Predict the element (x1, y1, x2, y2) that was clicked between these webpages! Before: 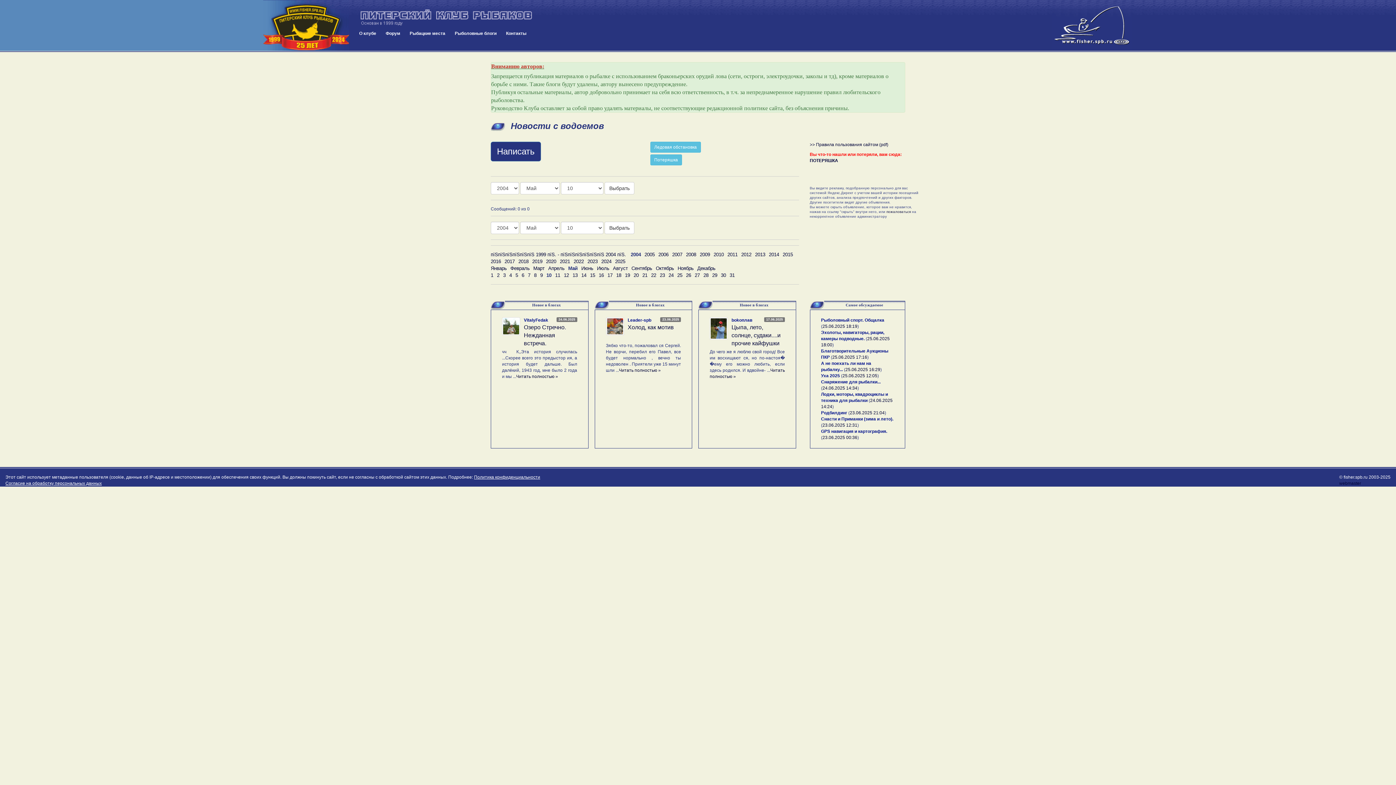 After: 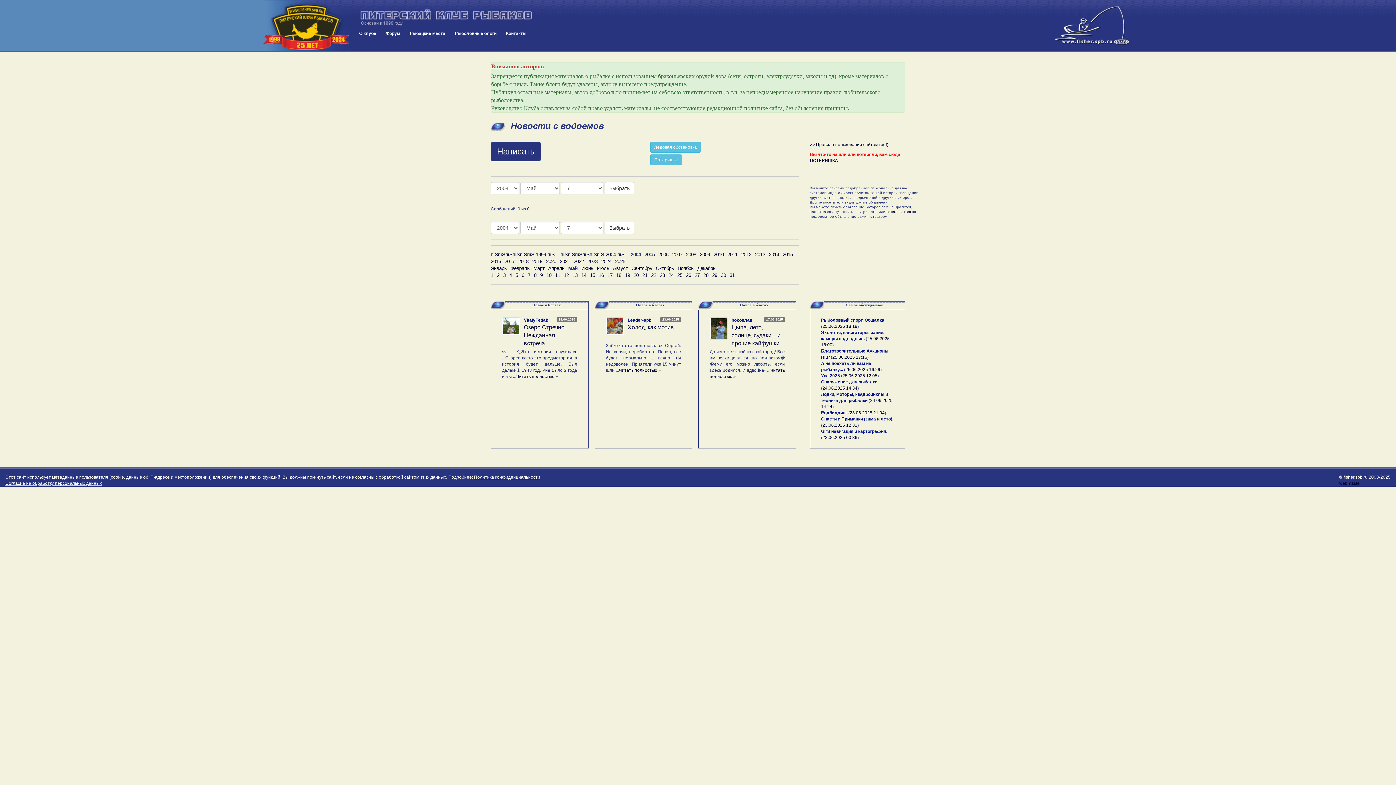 Action: bbox: (528, 272, 530, 278) label: 7